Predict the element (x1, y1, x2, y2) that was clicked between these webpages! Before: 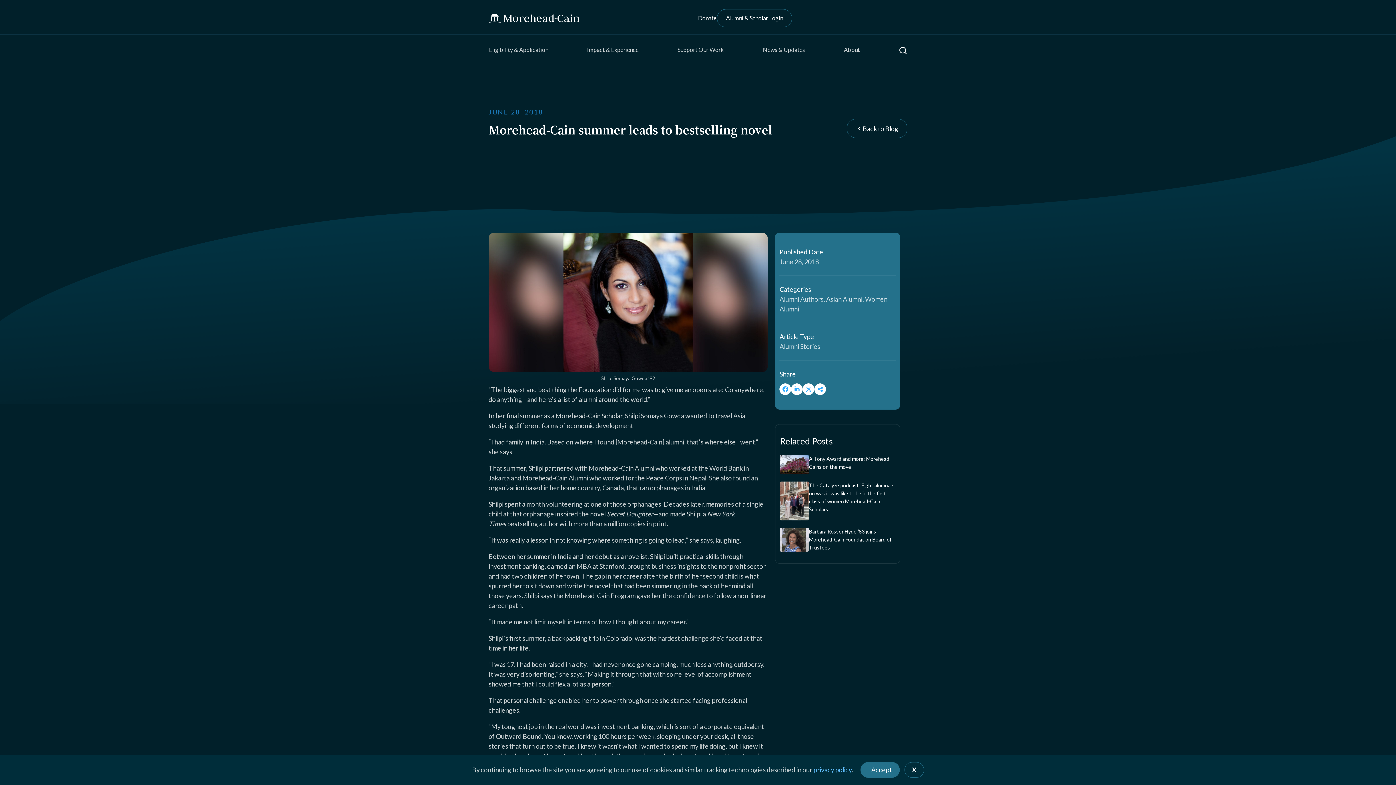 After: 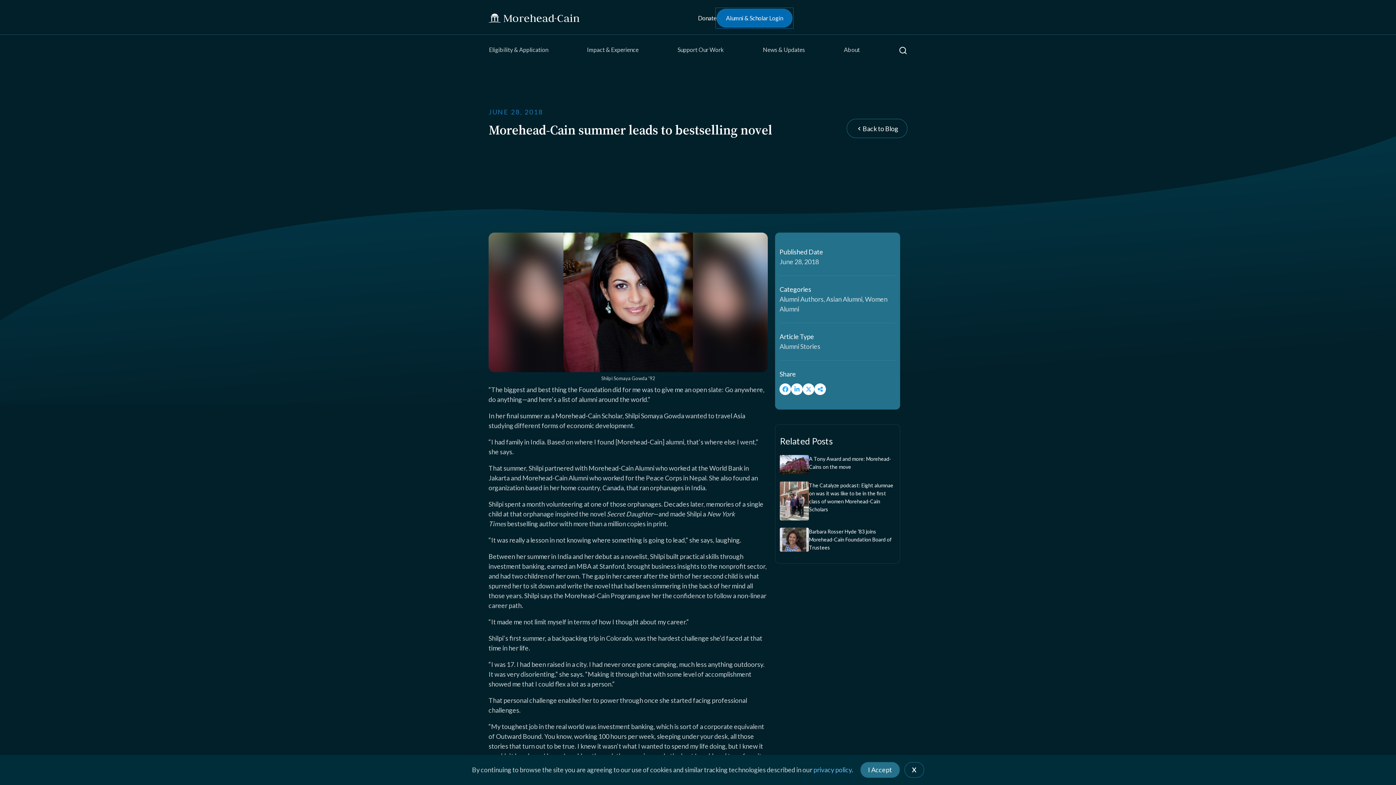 Action: bbox: (717, 9, 792, 27) label: Alumni & Scholar Login